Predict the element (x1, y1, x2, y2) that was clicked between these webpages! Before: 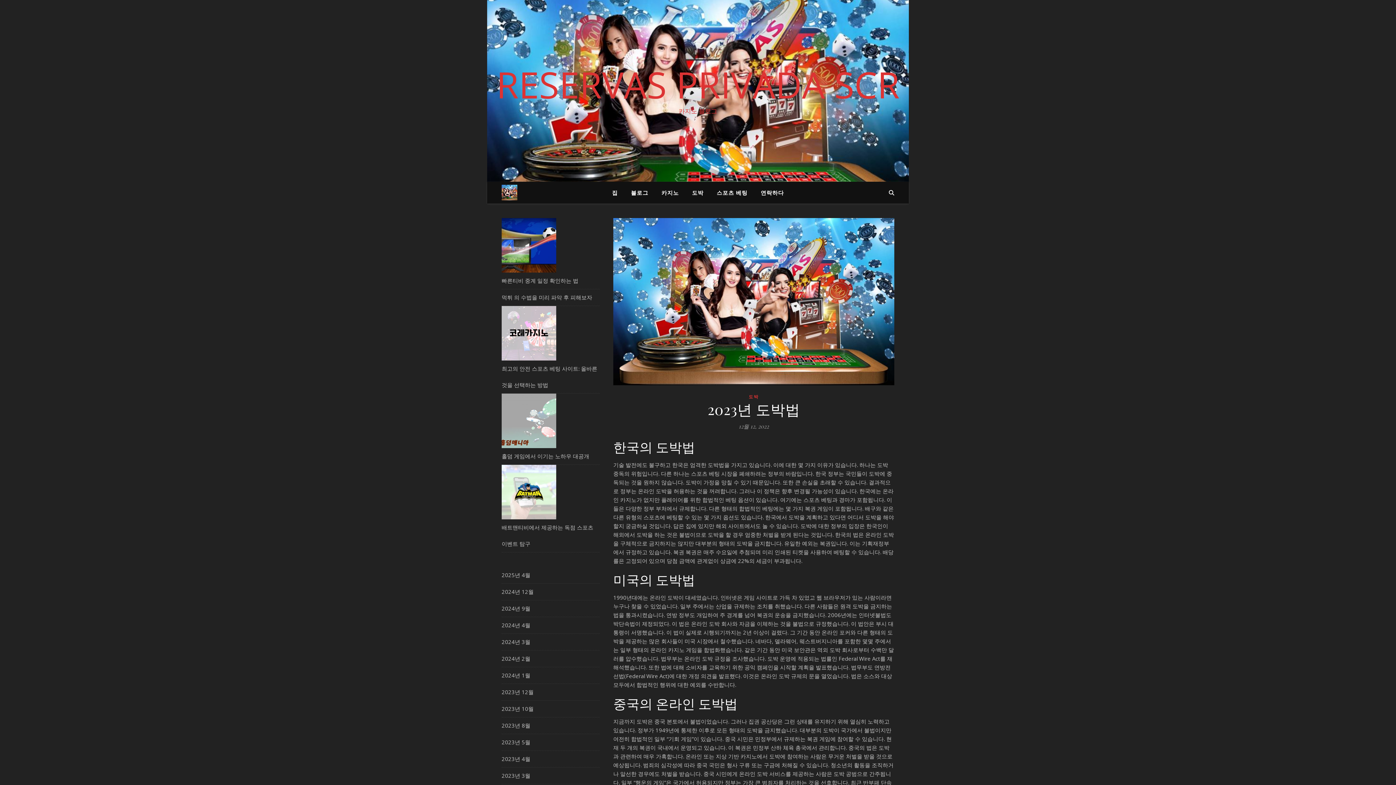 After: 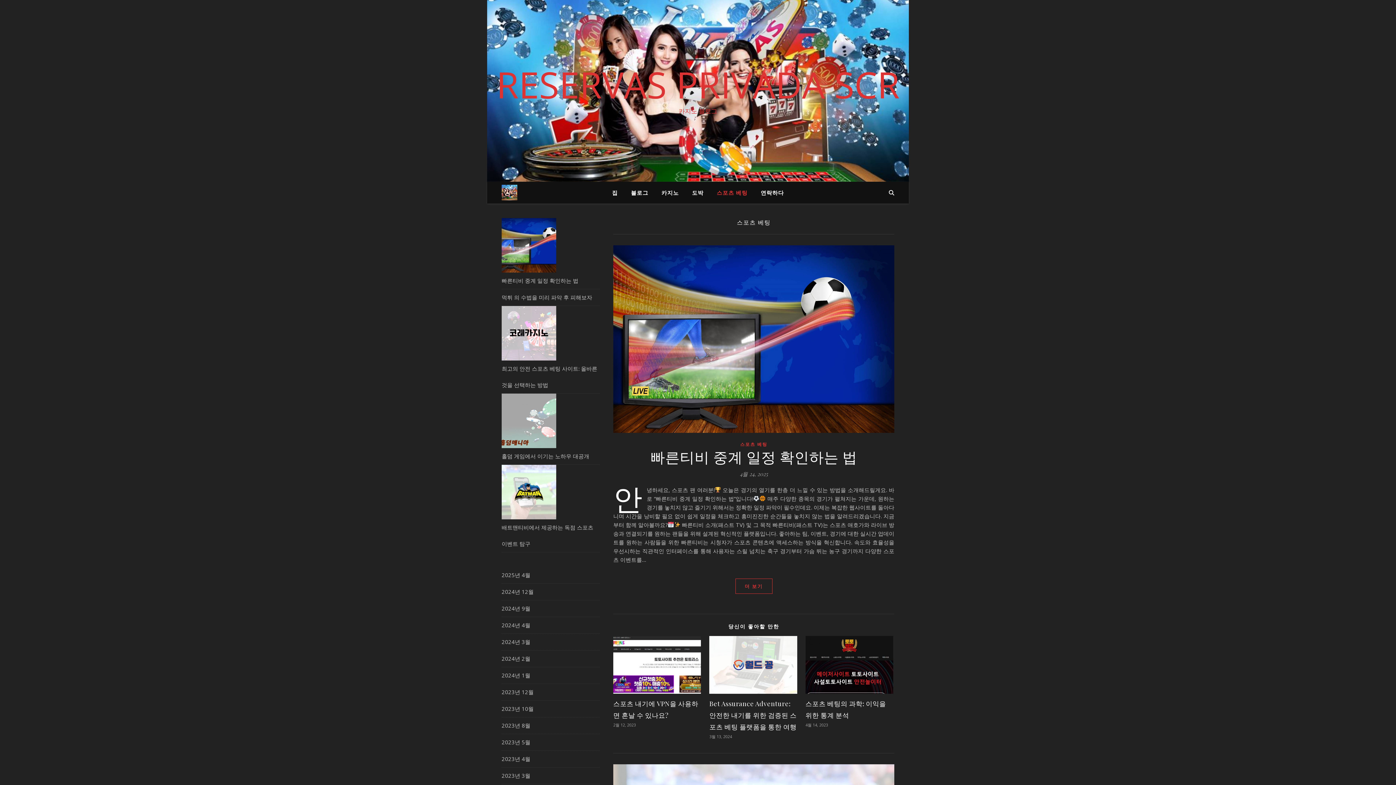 Action: bbox: (711, 181, 753, 203) label: 스포츠 베팅